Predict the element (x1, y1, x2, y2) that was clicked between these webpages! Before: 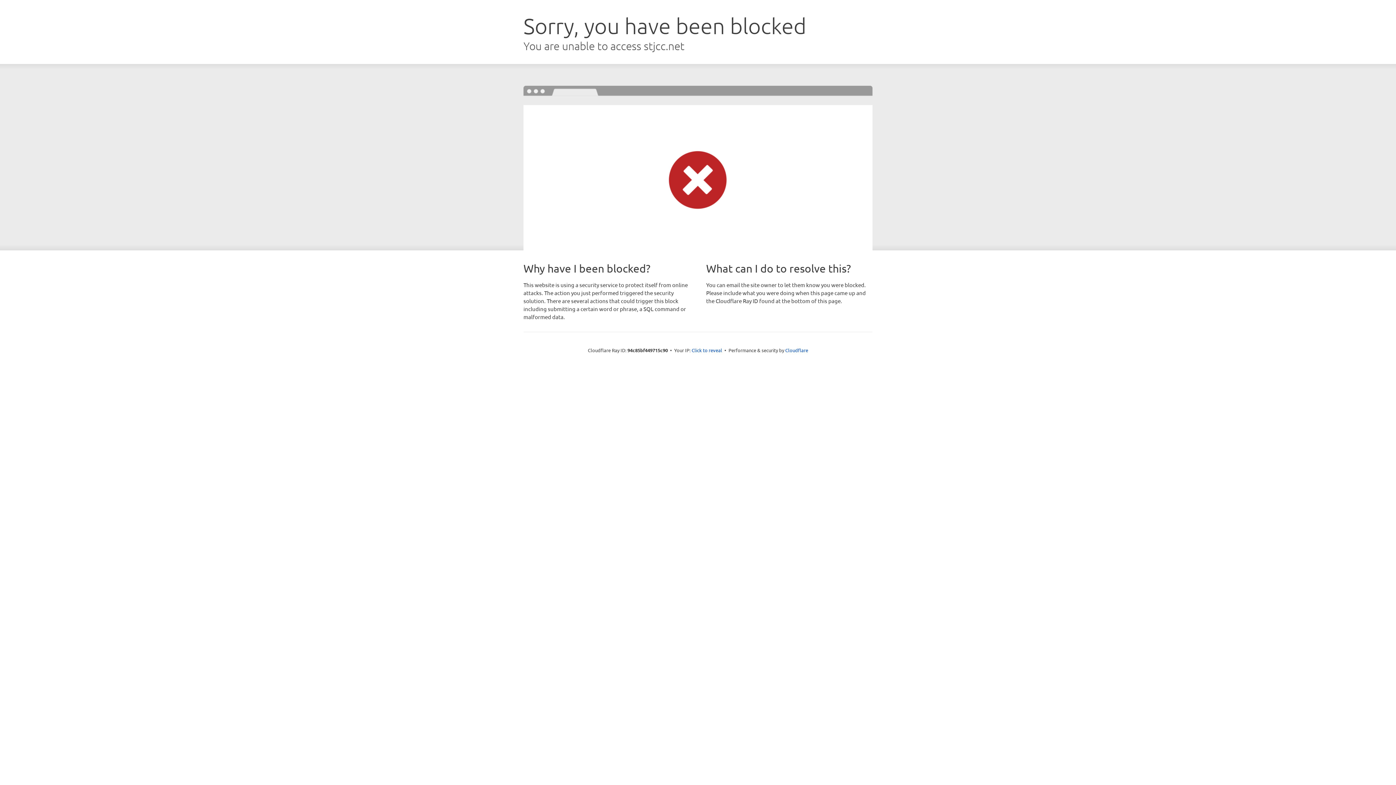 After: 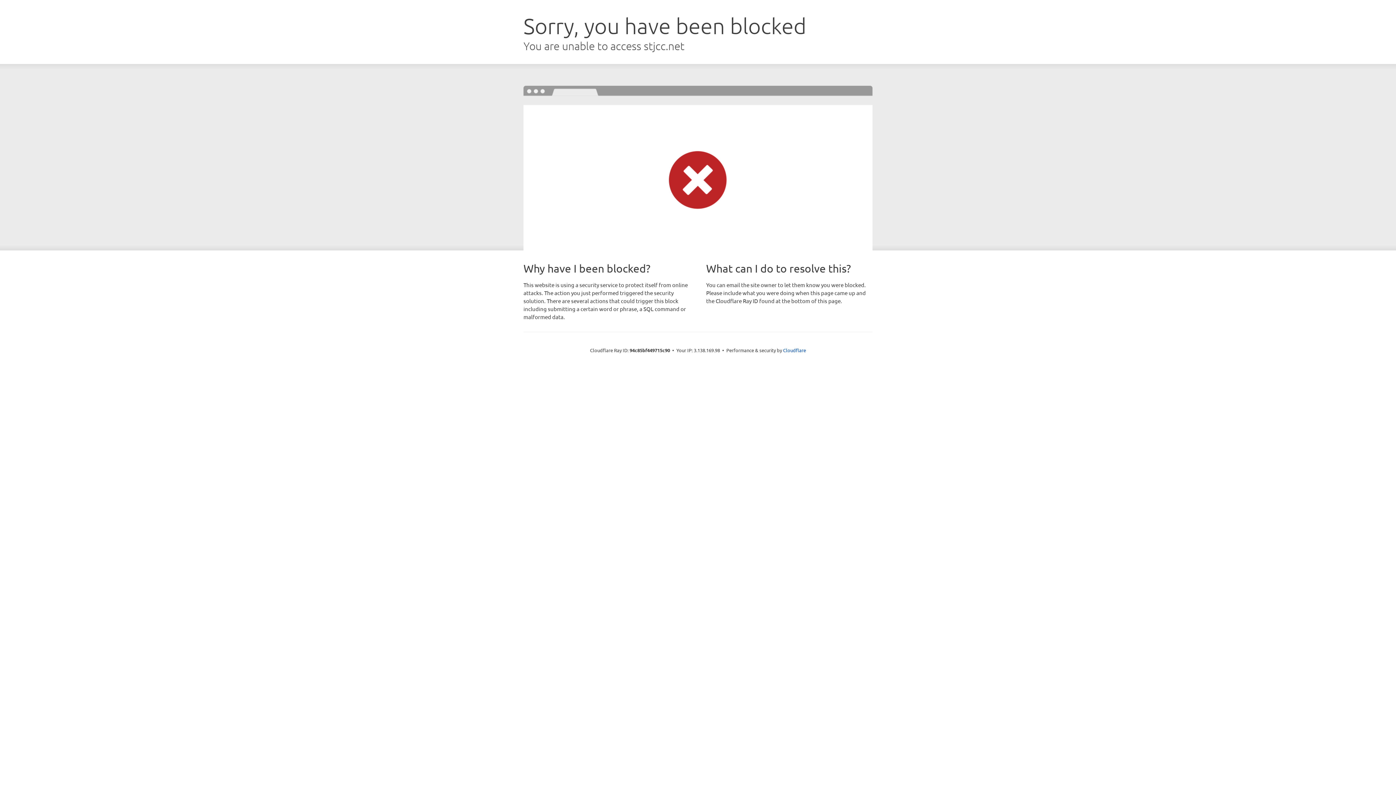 Action: label: Click to reveal bbox: (691, 346, 722, 353)